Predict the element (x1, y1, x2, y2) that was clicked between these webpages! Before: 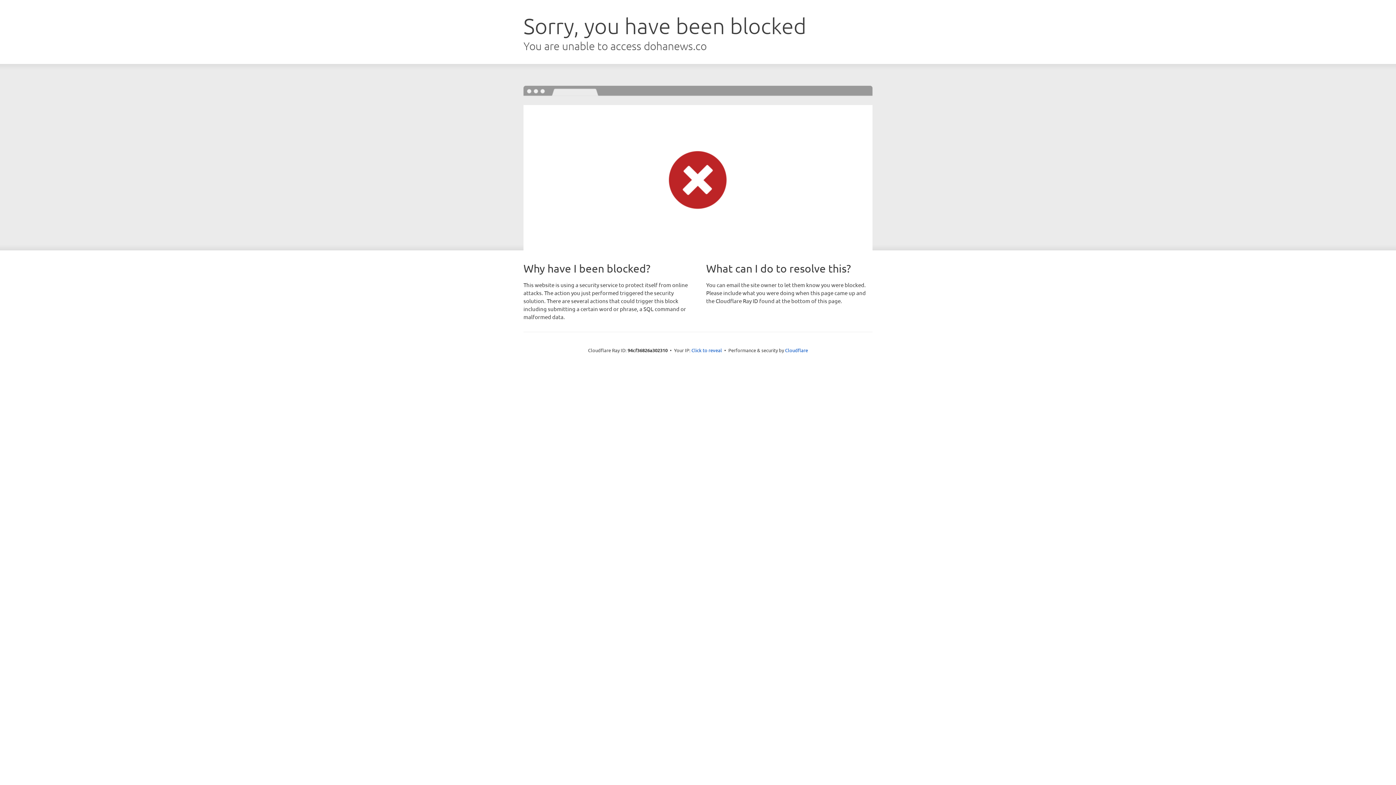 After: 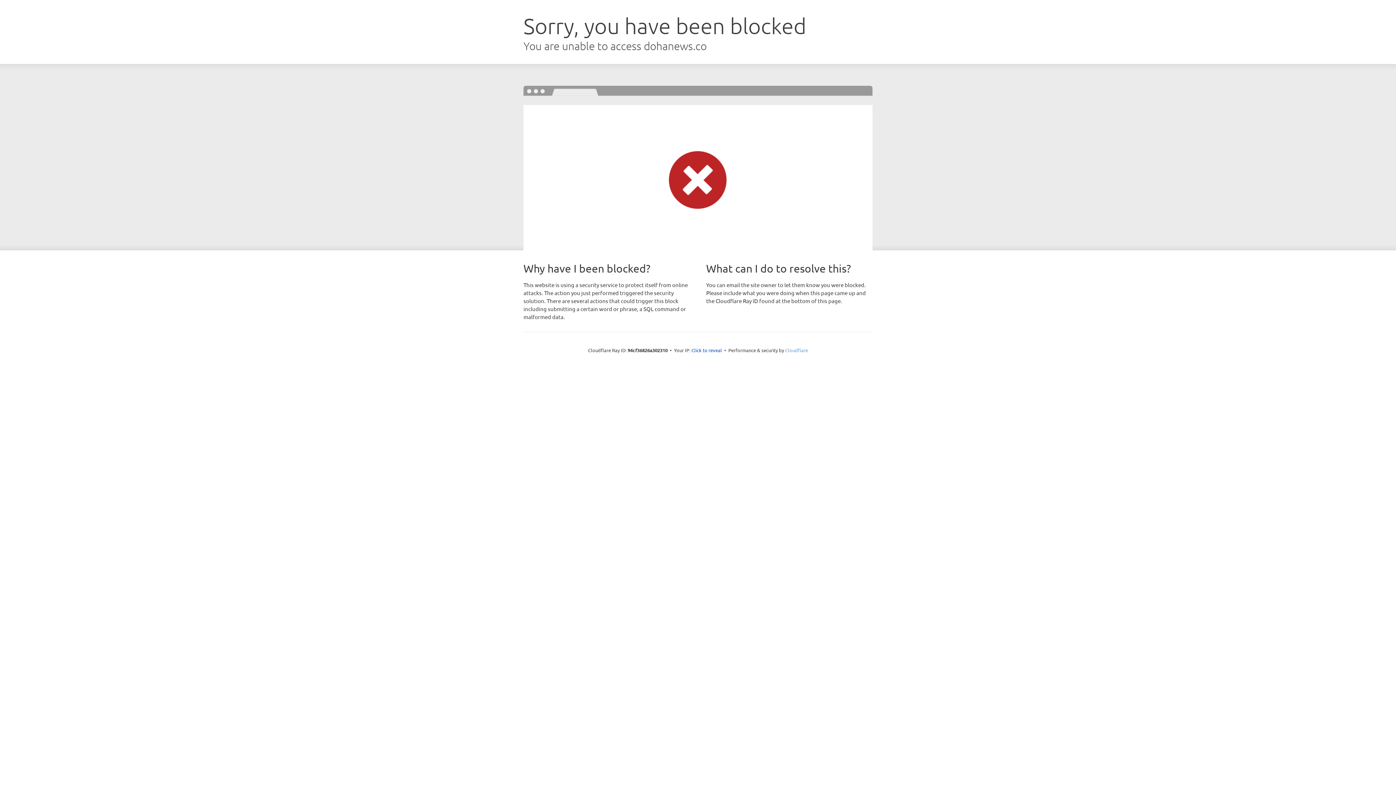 Action: label: Cloudflare bbox: (785, 347, 808, 353)